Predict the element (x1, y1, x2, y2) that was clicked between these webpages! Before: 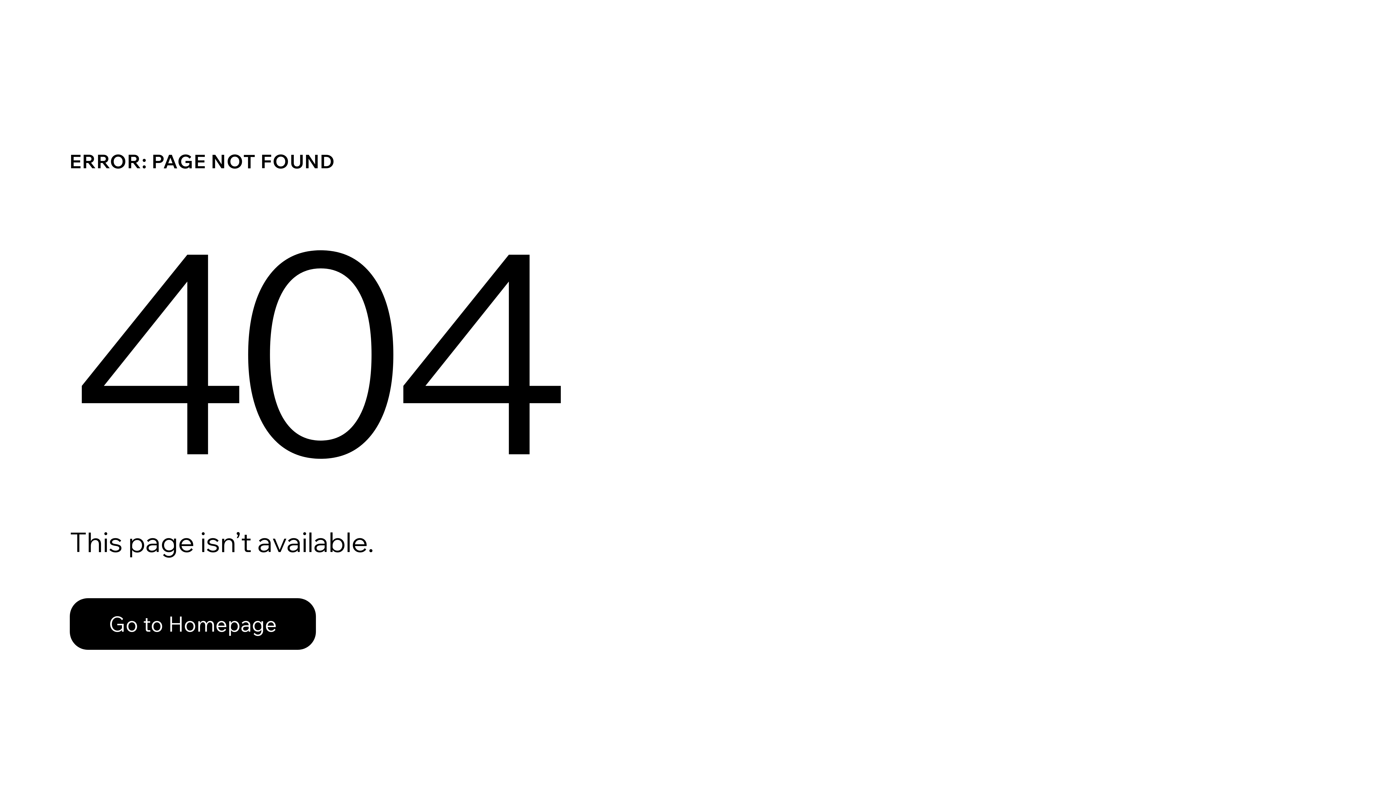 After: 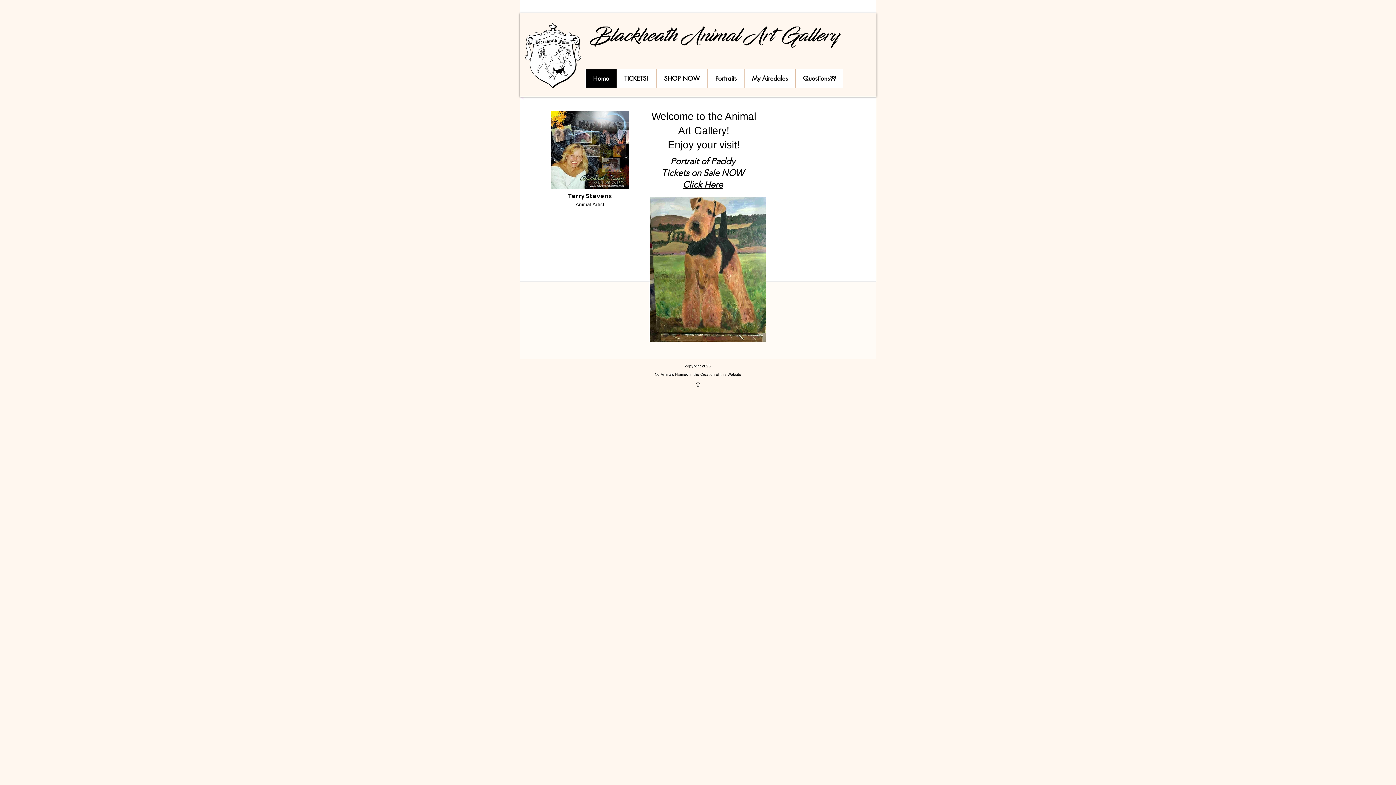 Action: label: Go to Homepage bbox: (69, 598, 316, 650)